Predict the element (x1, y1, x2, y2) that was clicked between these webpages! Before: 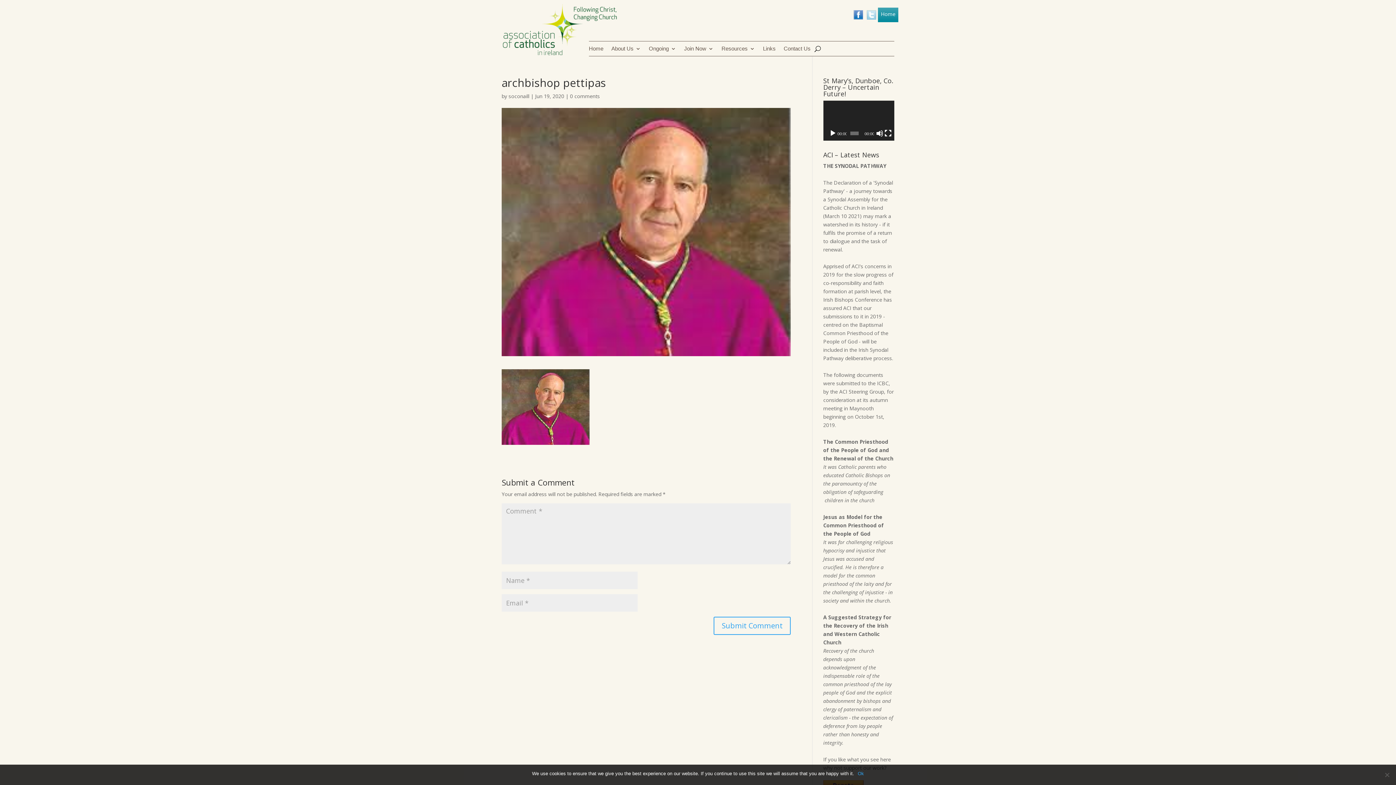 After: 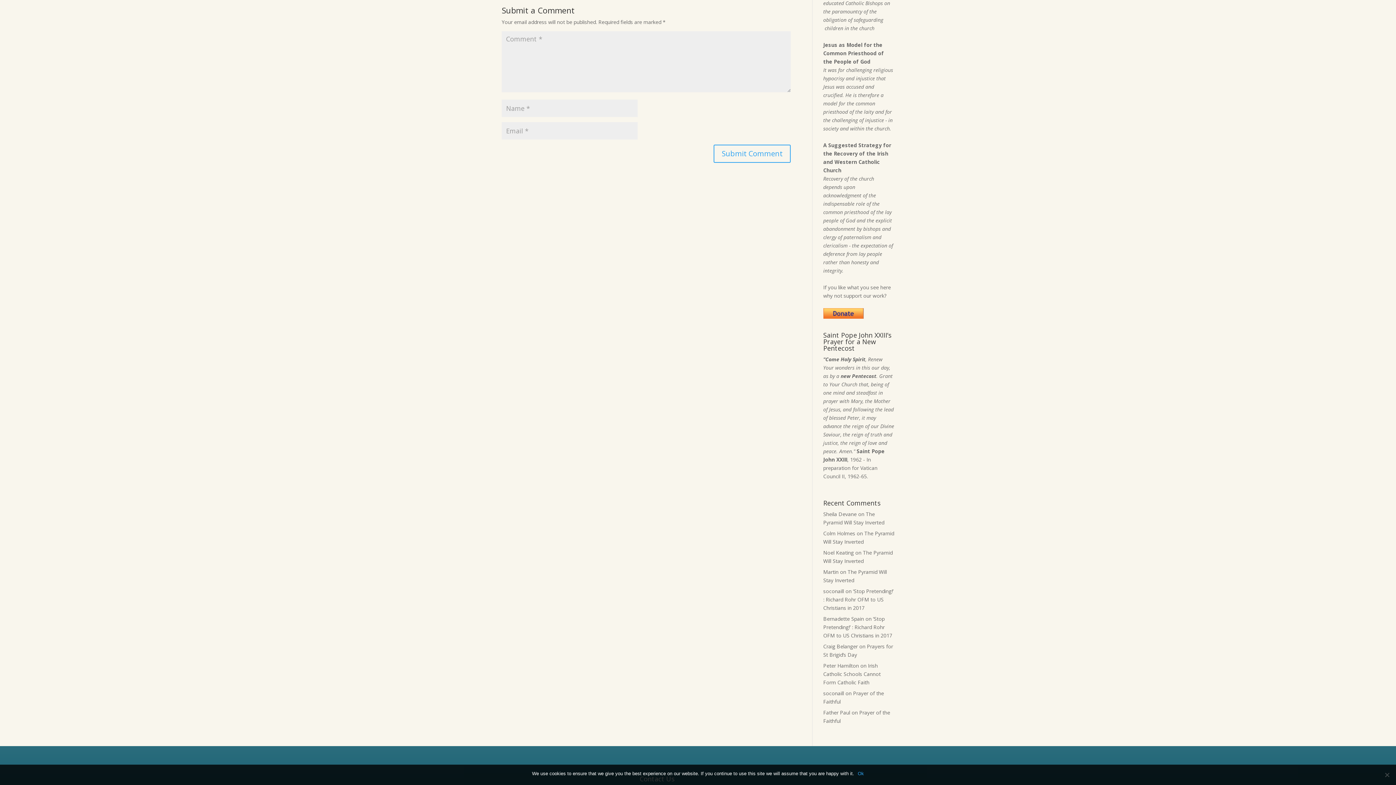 Action: bbox: (570, 92, 600, 99) label: 0 comments